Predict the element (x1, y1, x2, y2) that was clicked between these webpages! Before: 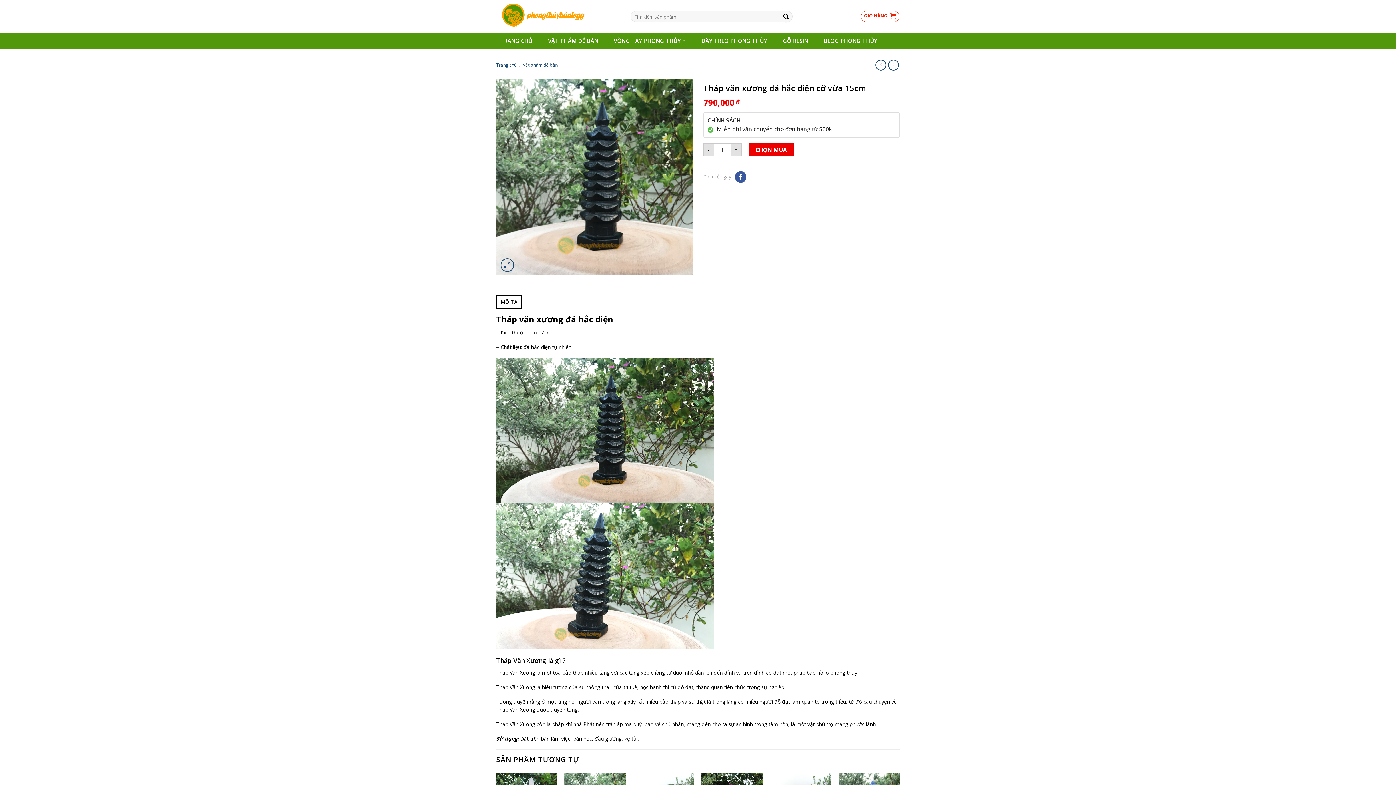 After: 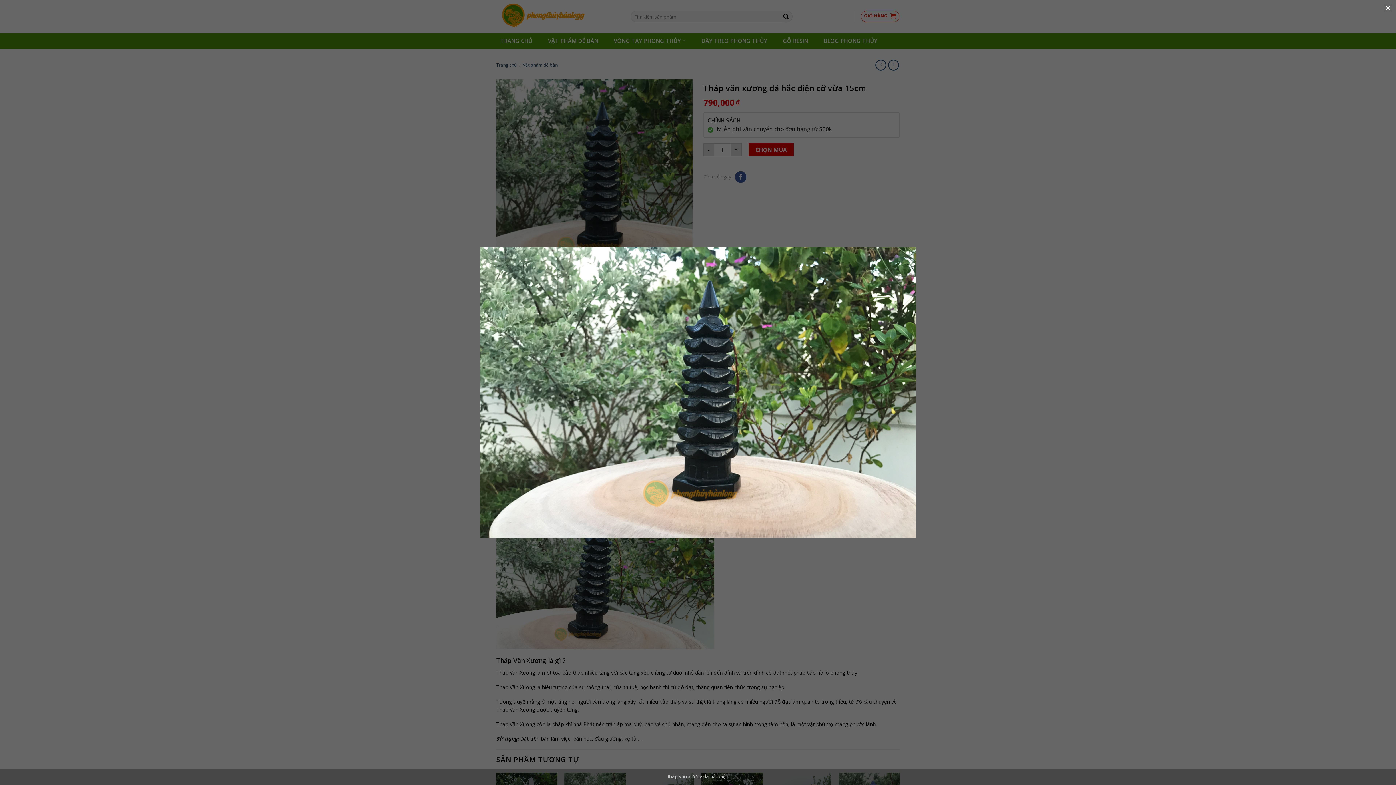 Action: bbox: (496, 173, 692, 180)